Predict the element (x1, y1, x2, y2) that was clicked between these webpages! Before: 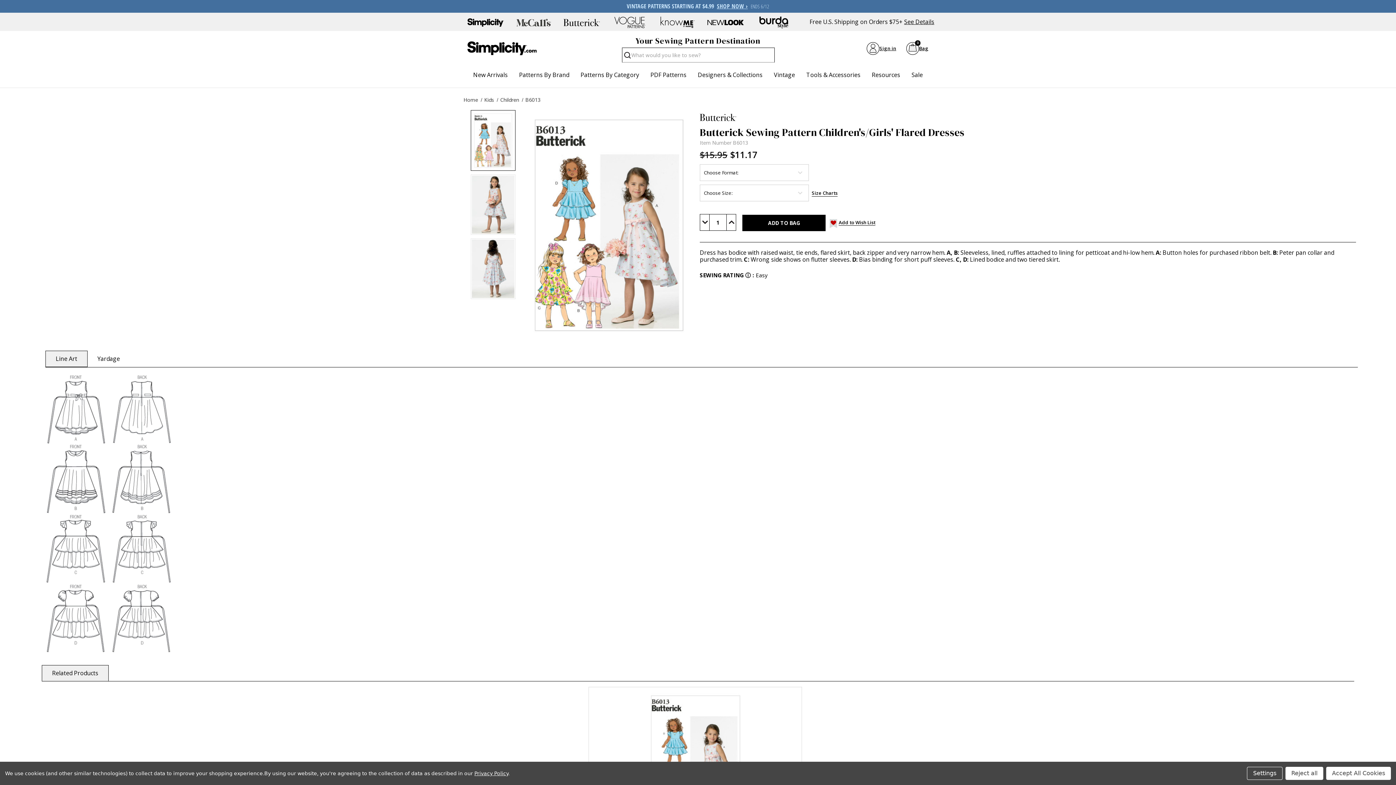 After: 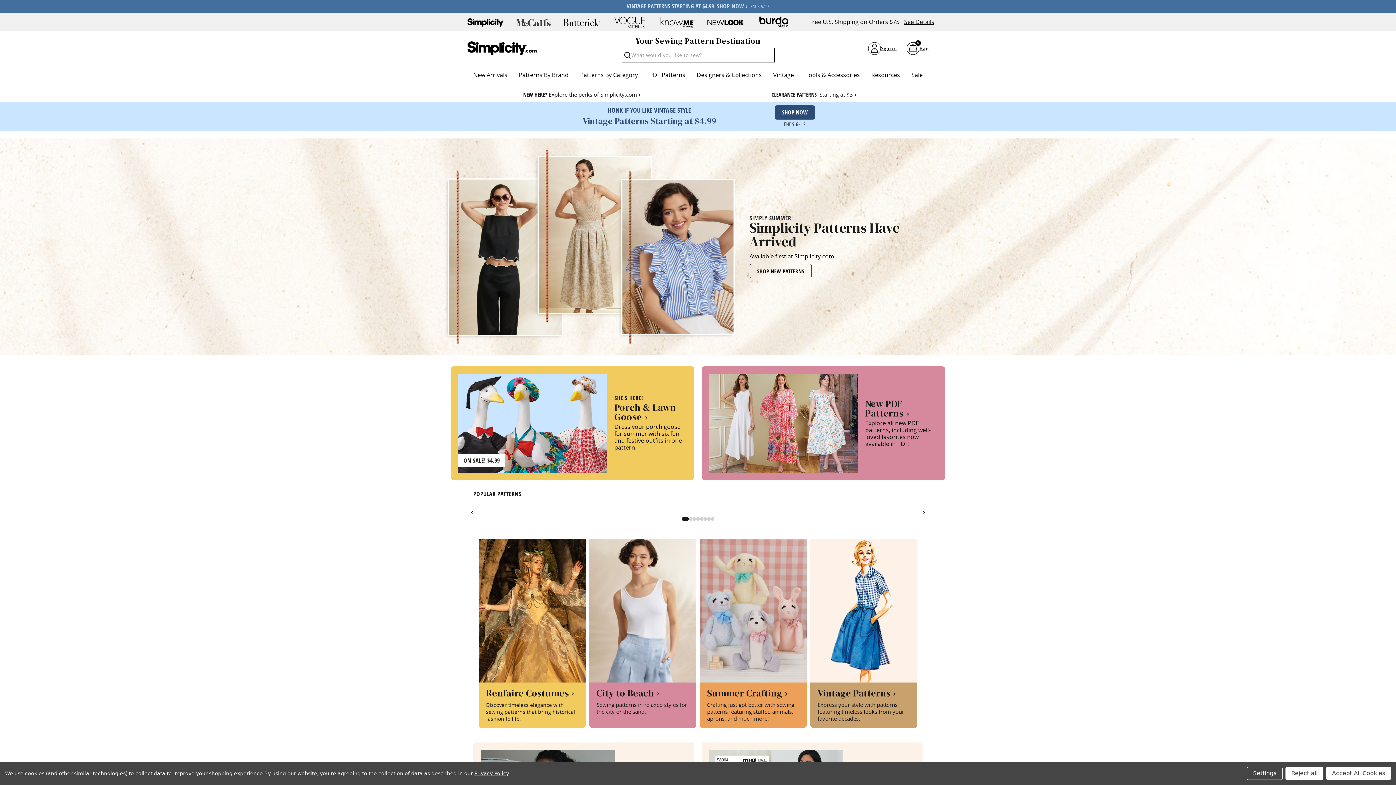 Action: bbox: (463, 96, 478, 103) label: Home